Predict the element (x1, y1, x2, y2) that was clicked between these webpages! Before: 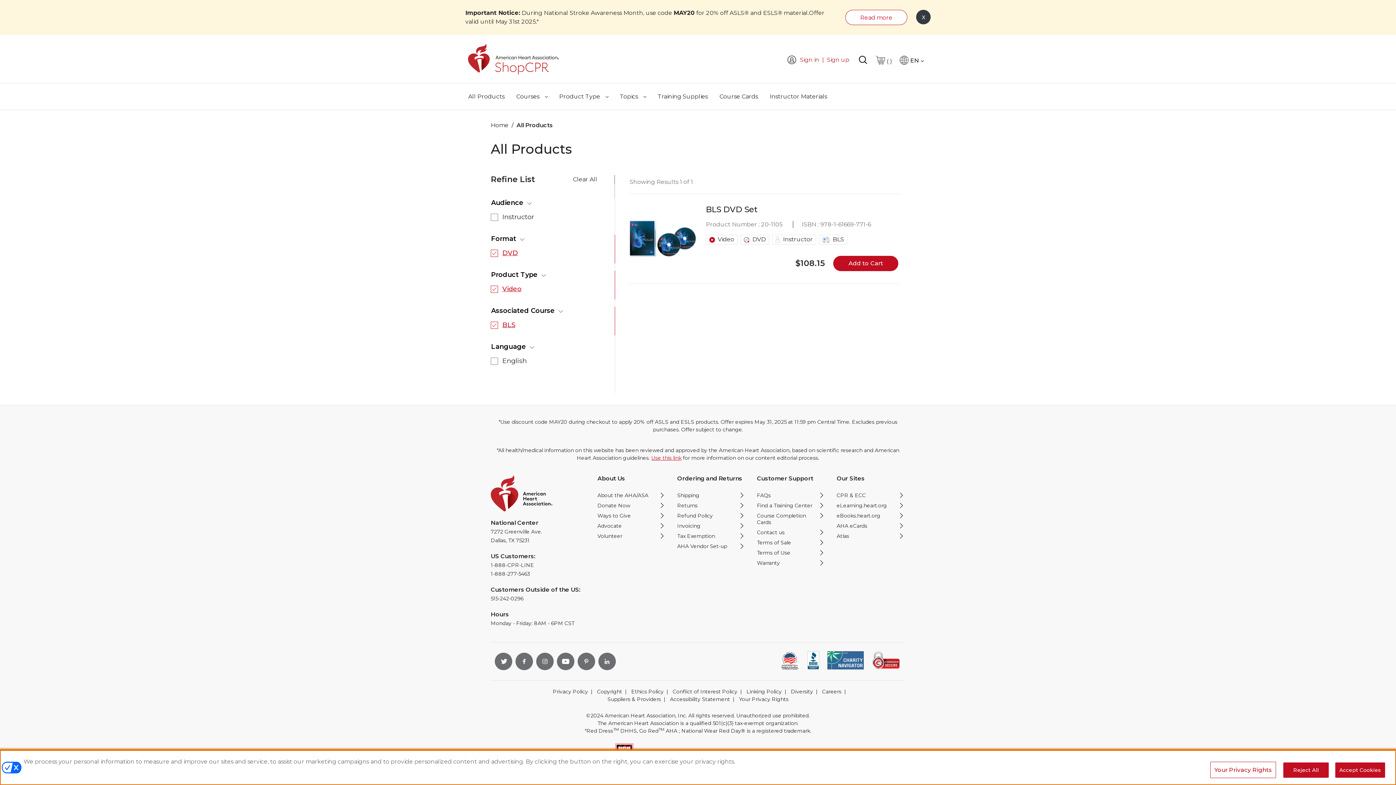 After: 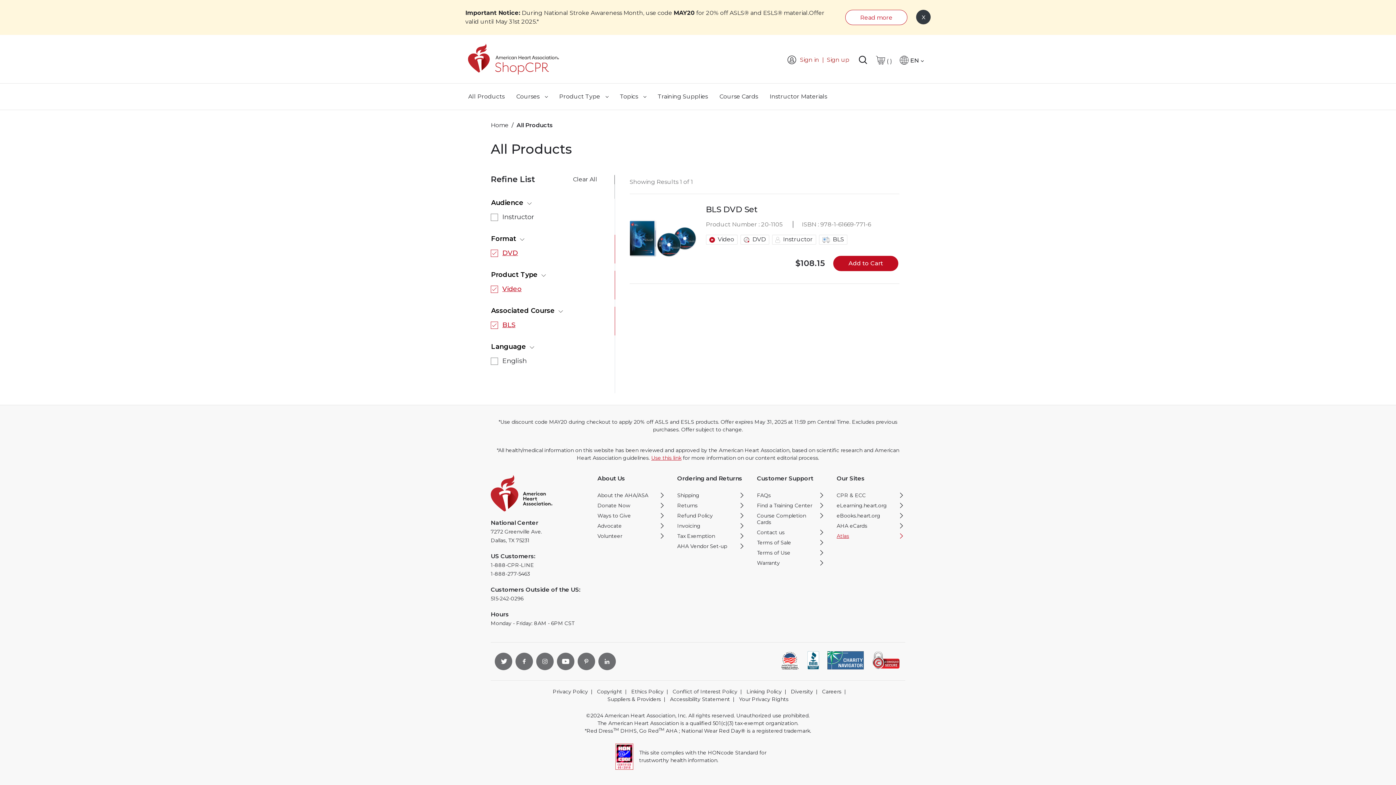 Action: label: American Heart Association Instructor Network opens in new window bbox: (836, 533, 905, 539)